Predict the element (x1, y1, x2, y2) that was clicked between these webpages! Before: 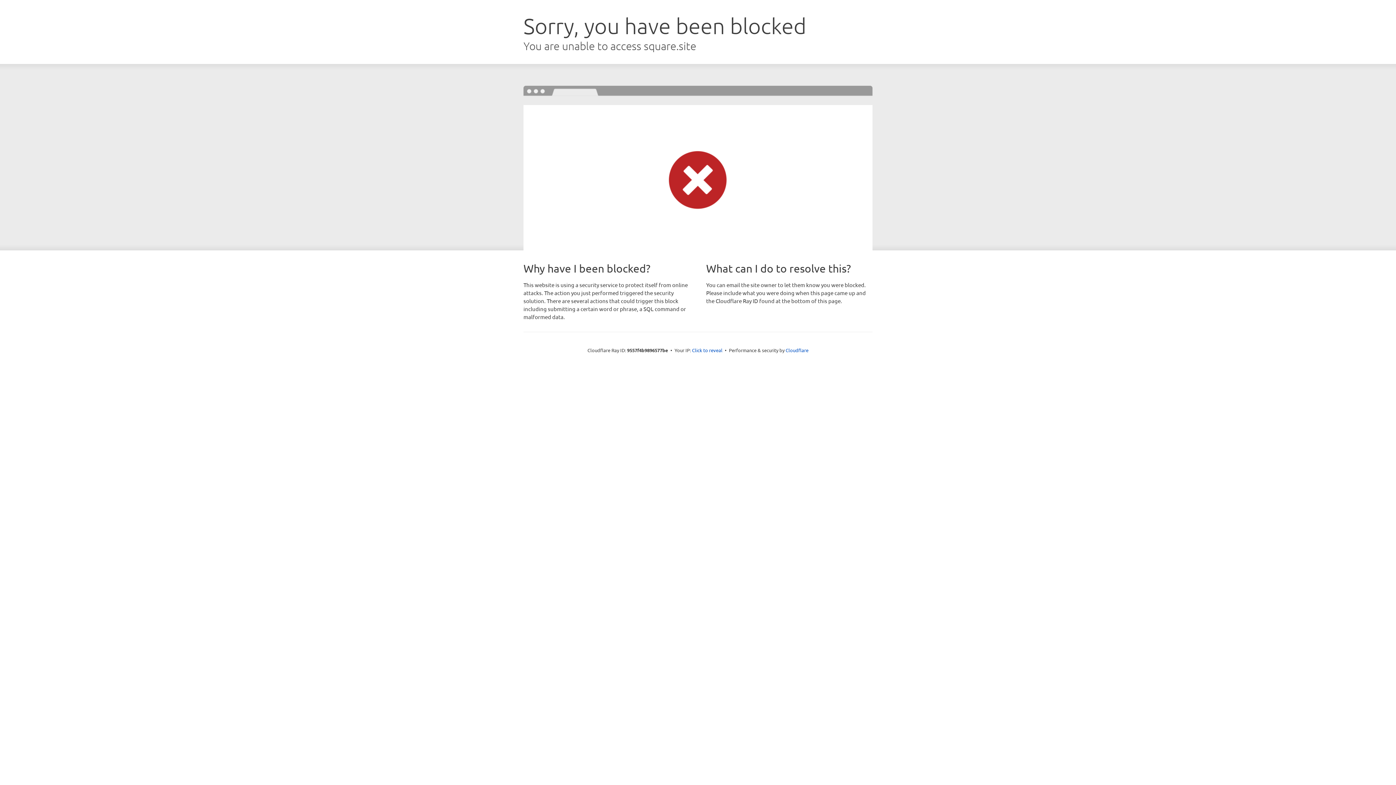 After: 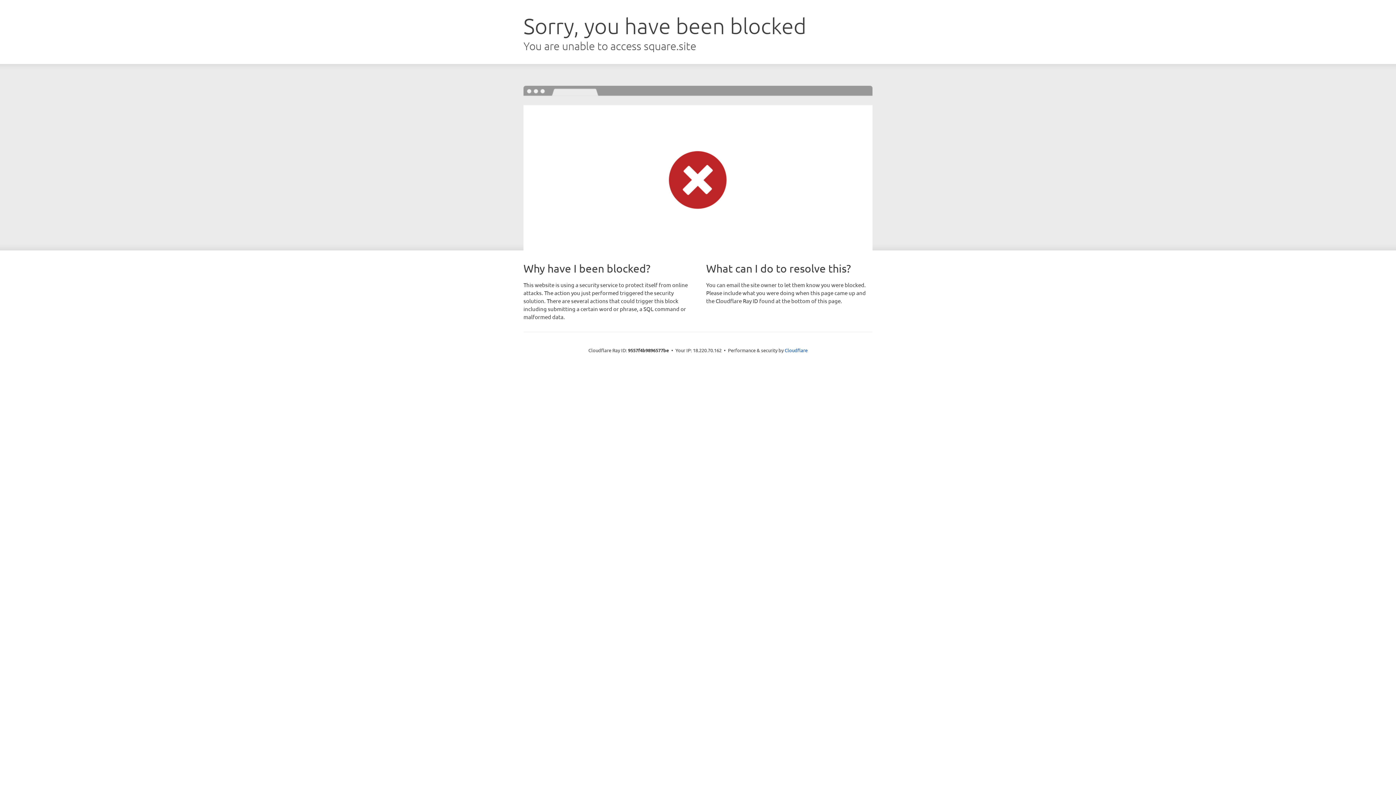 Action: label: Click to reveal bbox: (692, 346, 722, 353)